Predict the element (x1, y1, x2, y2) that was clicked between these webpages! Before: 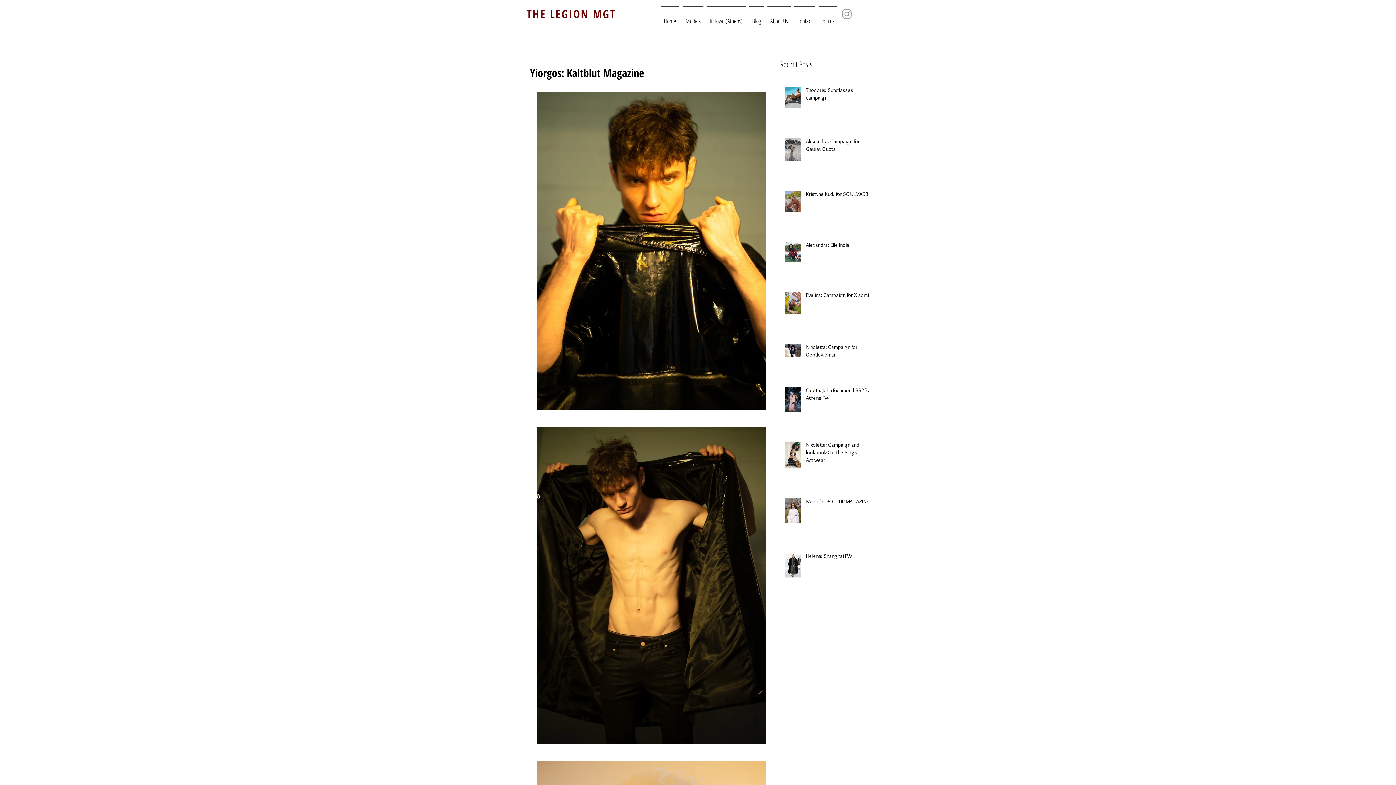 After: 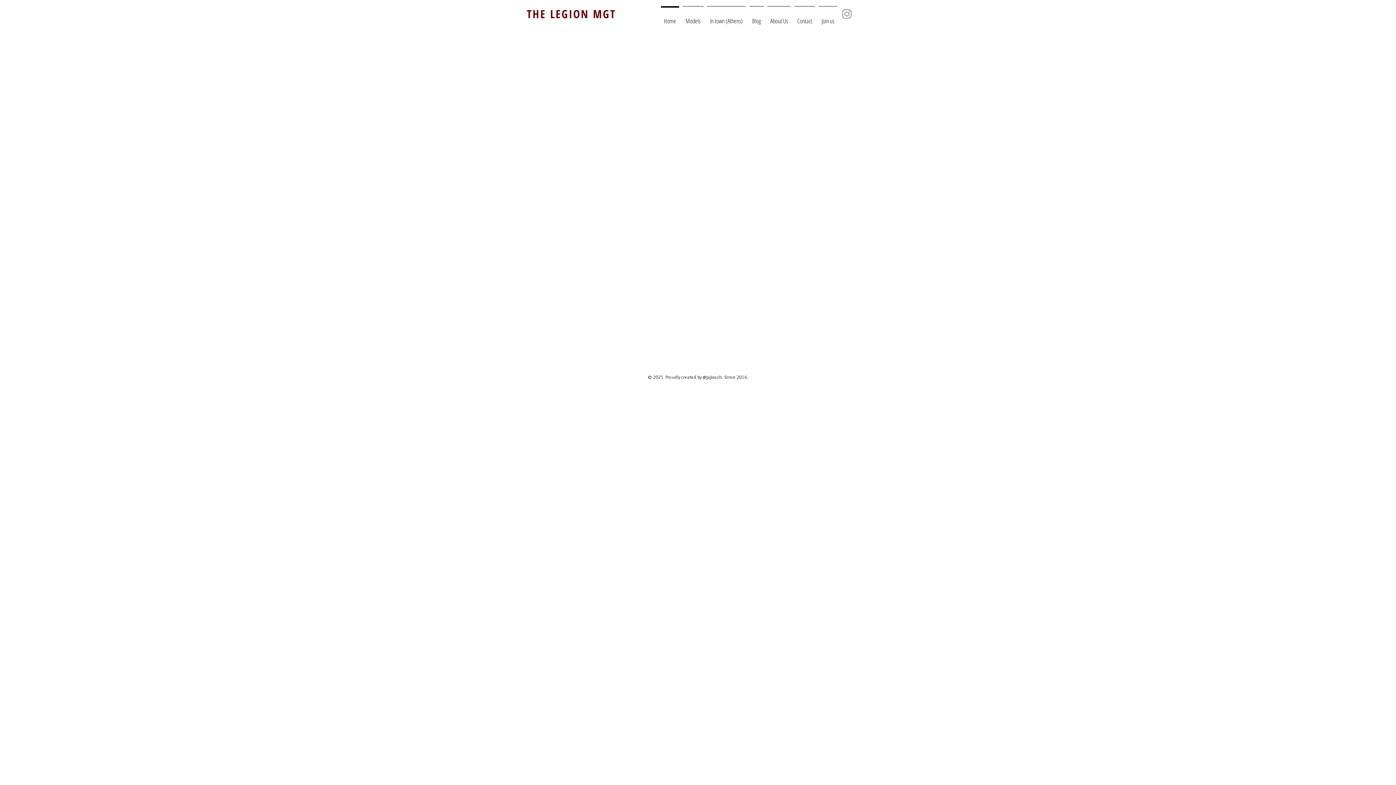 Action: label: Home bbox: (659, 6, 681, 29)